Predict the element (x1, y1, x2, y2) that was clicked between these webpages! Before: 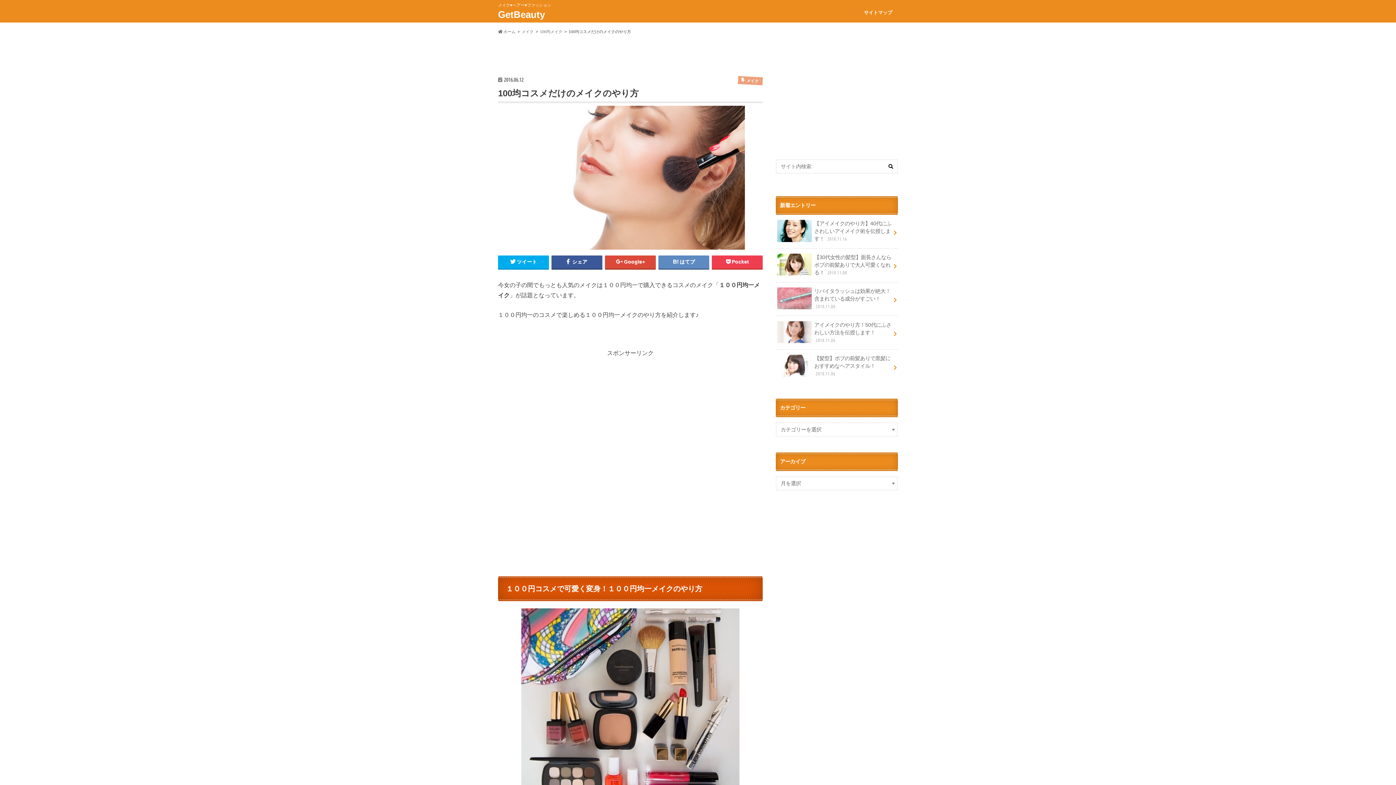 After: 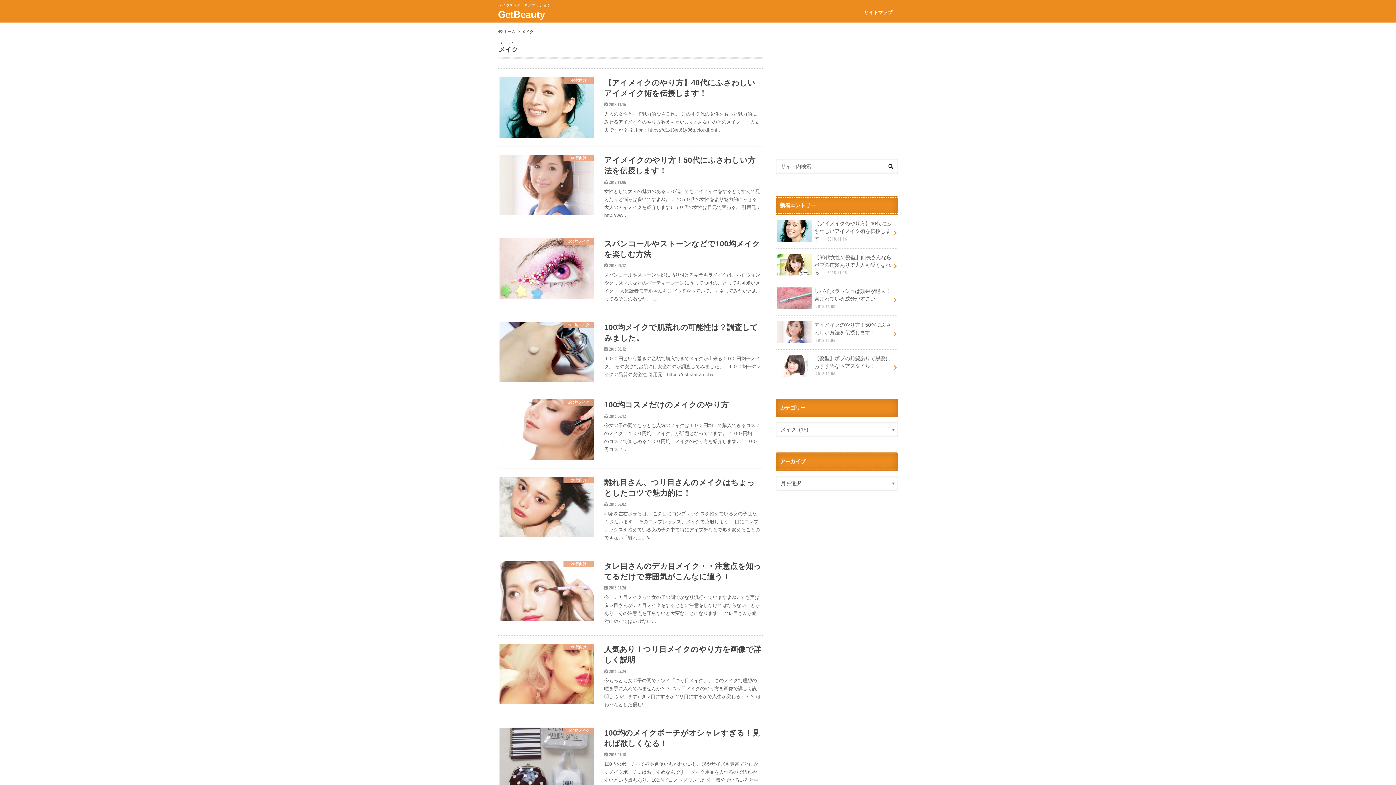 Action: bbox: (521, 29, 533, 33) label: メイク